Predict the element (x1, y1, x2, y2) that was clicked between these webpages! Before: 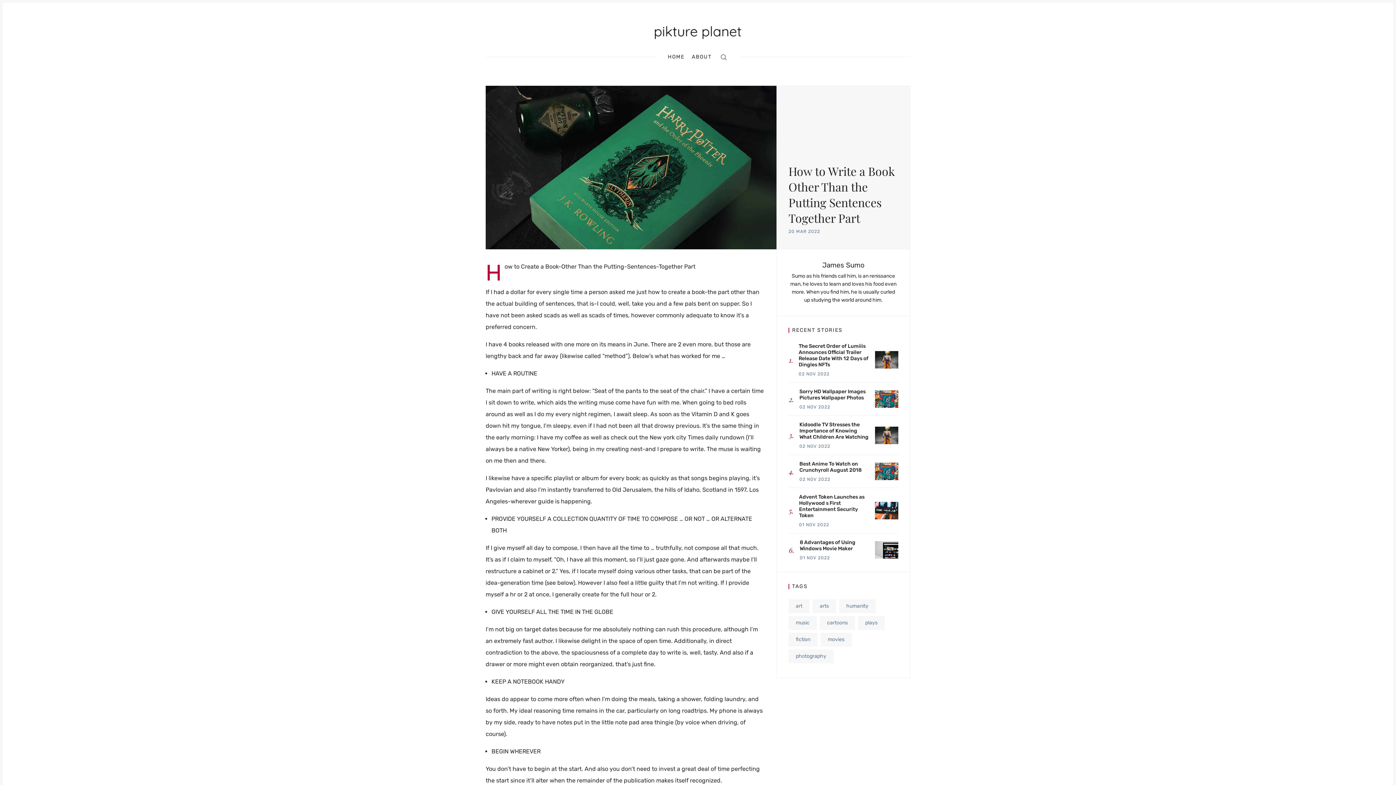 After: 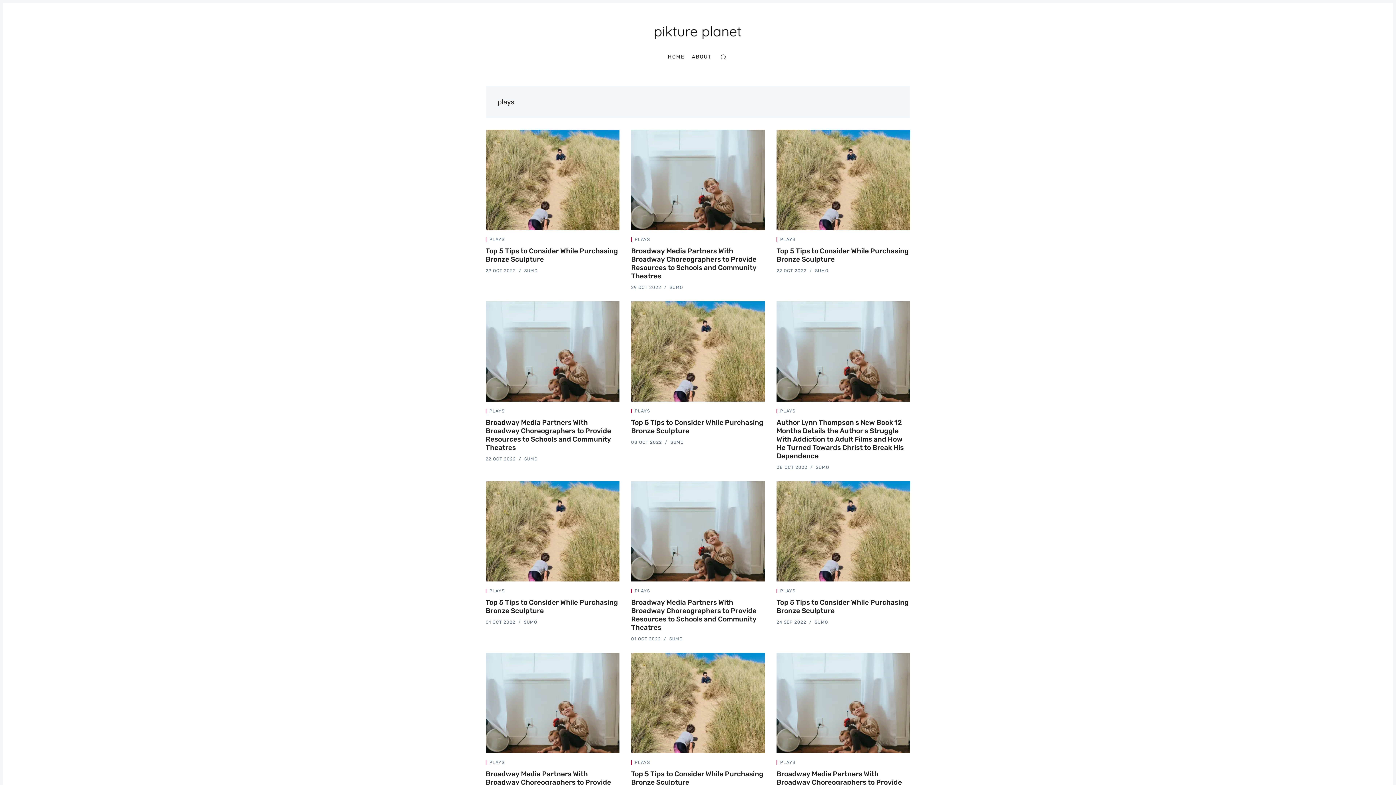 Action: bbox: (858, 616, 885, 630) label: plays